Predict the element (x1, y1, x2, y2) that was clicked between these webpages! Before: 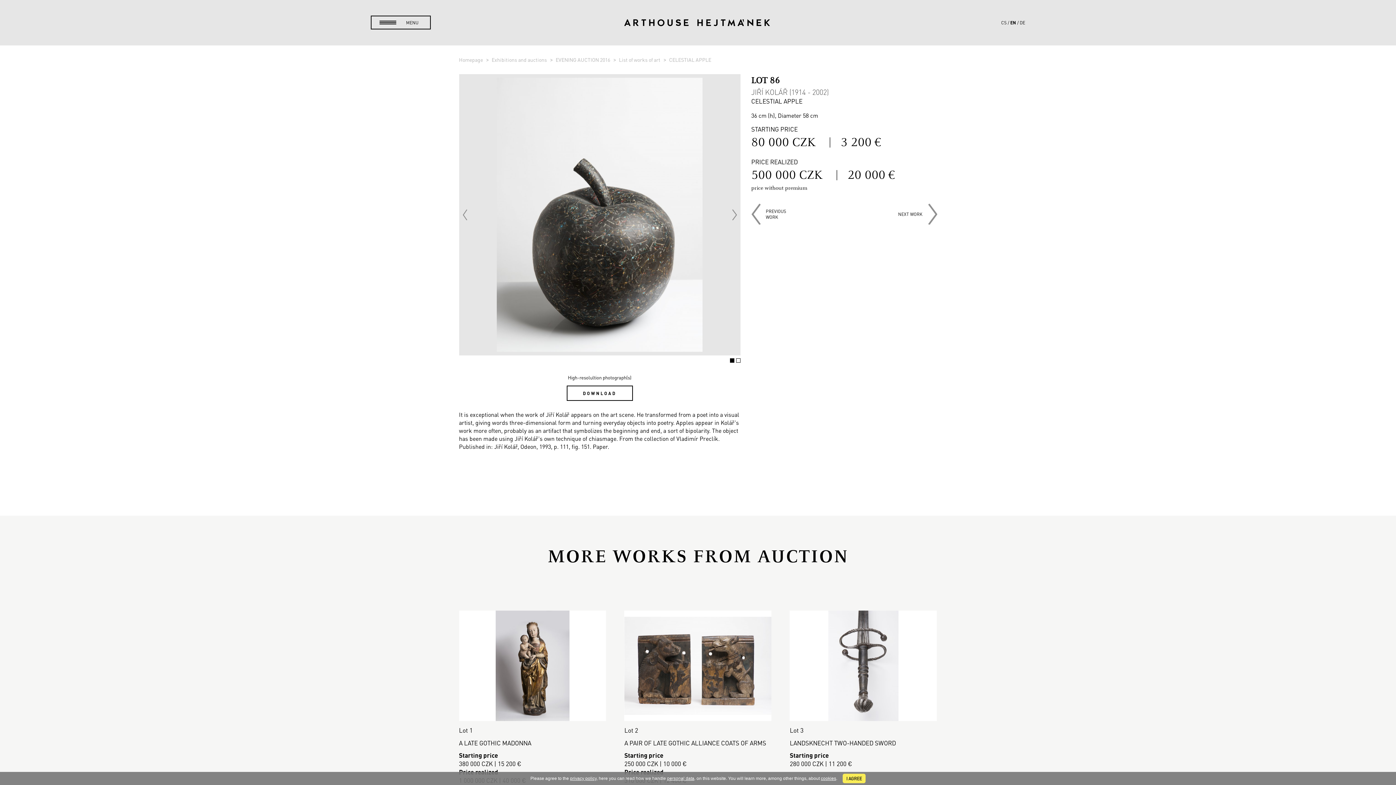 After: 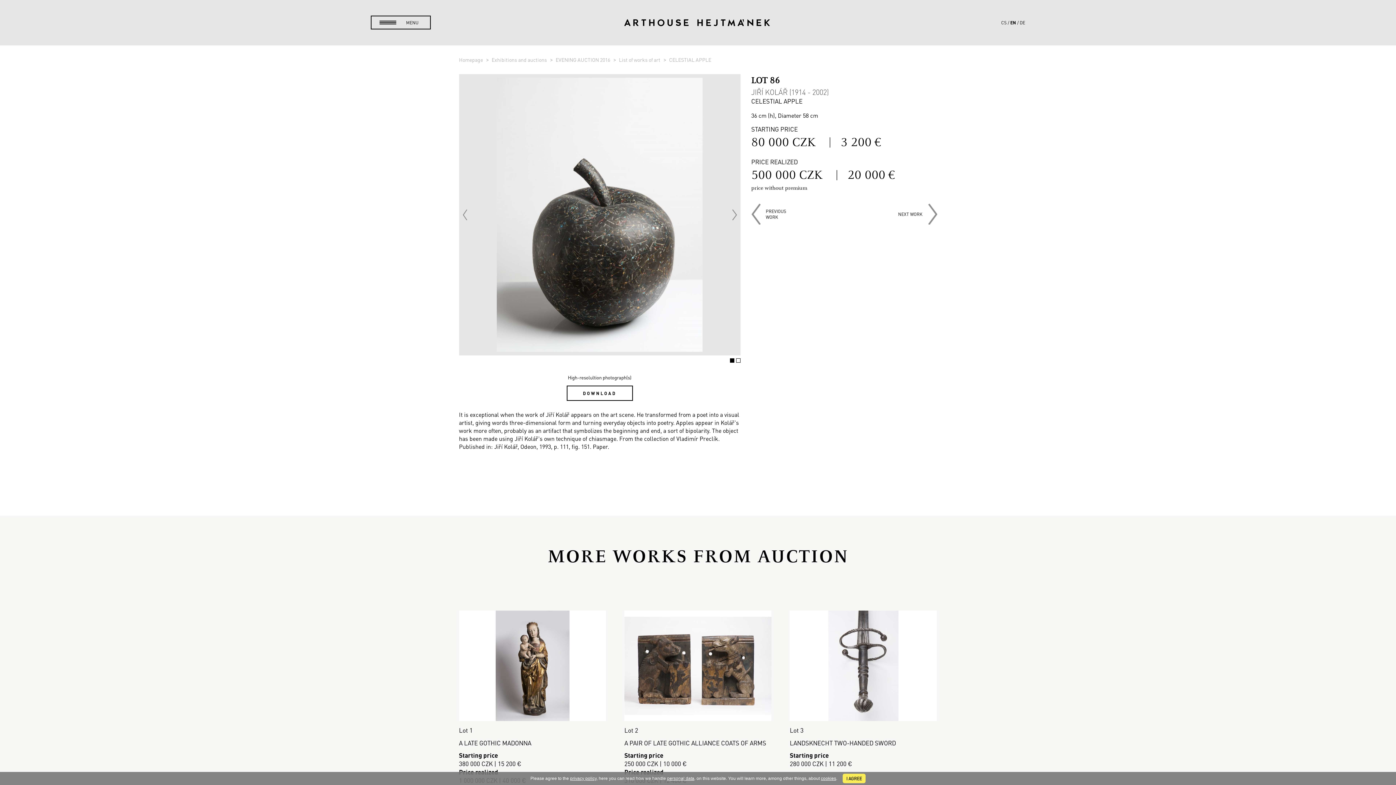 Action: bbox: (730, 358, 734, 362) label:  